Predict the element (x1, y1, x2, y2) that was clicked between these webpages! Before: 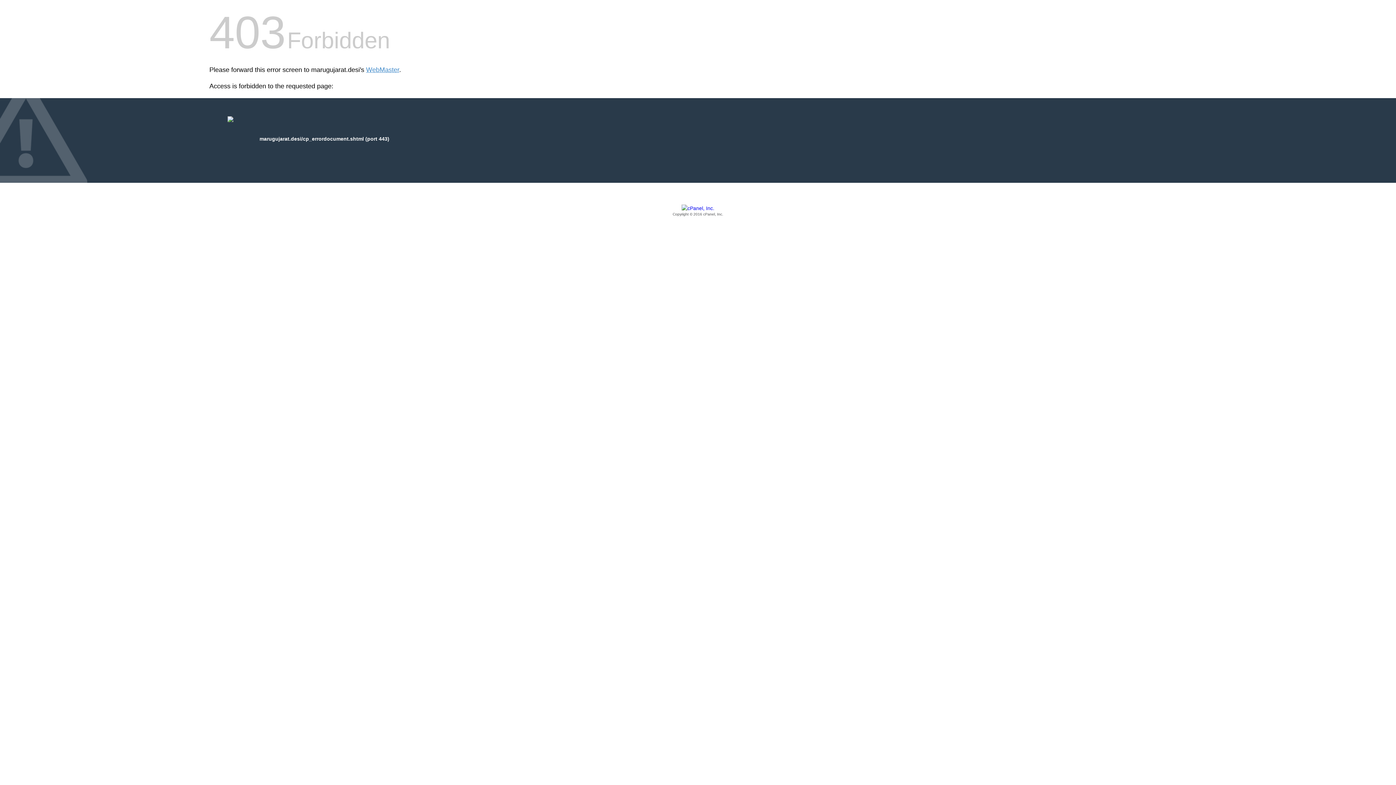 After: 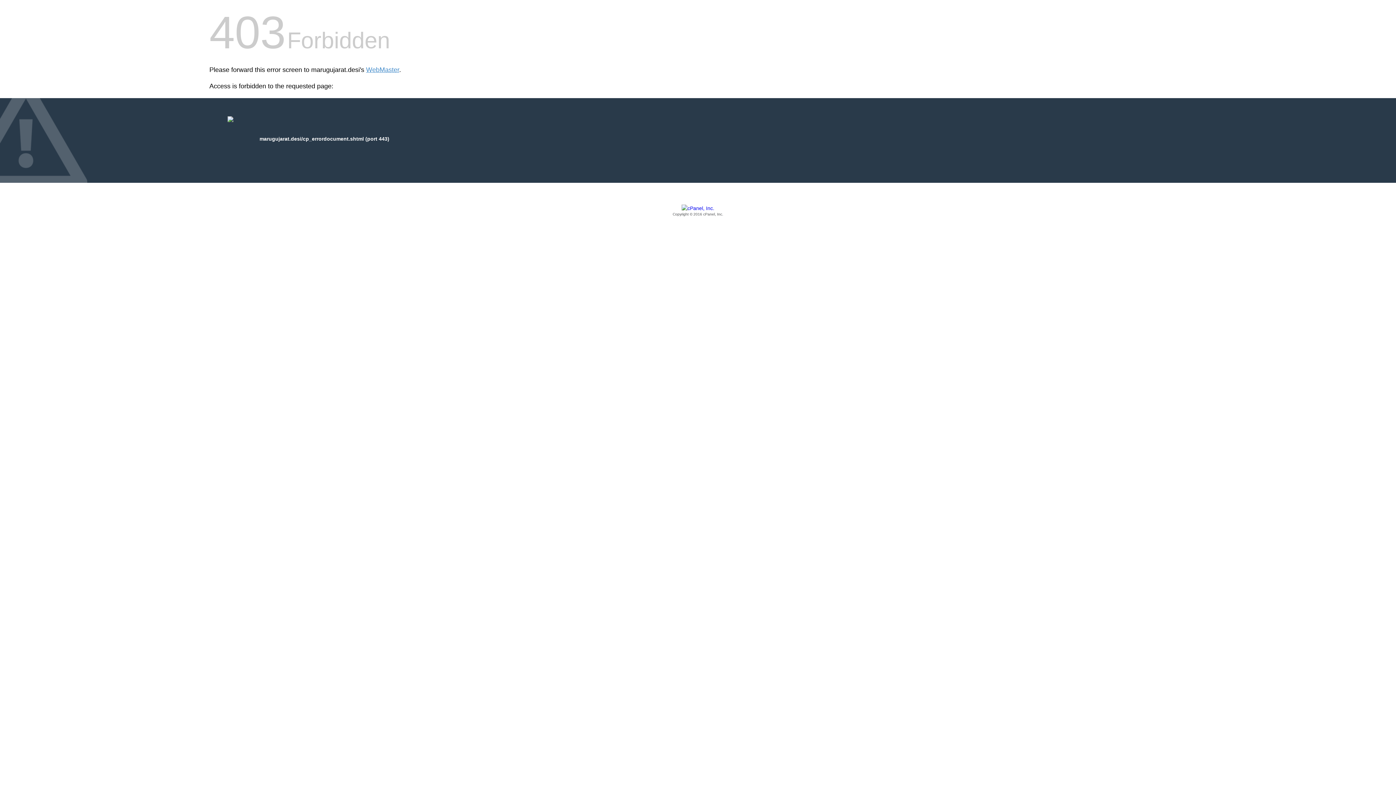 Action: label: Copyright © 2016 cPanel, Inc. bbox: (209, 205, 1186, 217)